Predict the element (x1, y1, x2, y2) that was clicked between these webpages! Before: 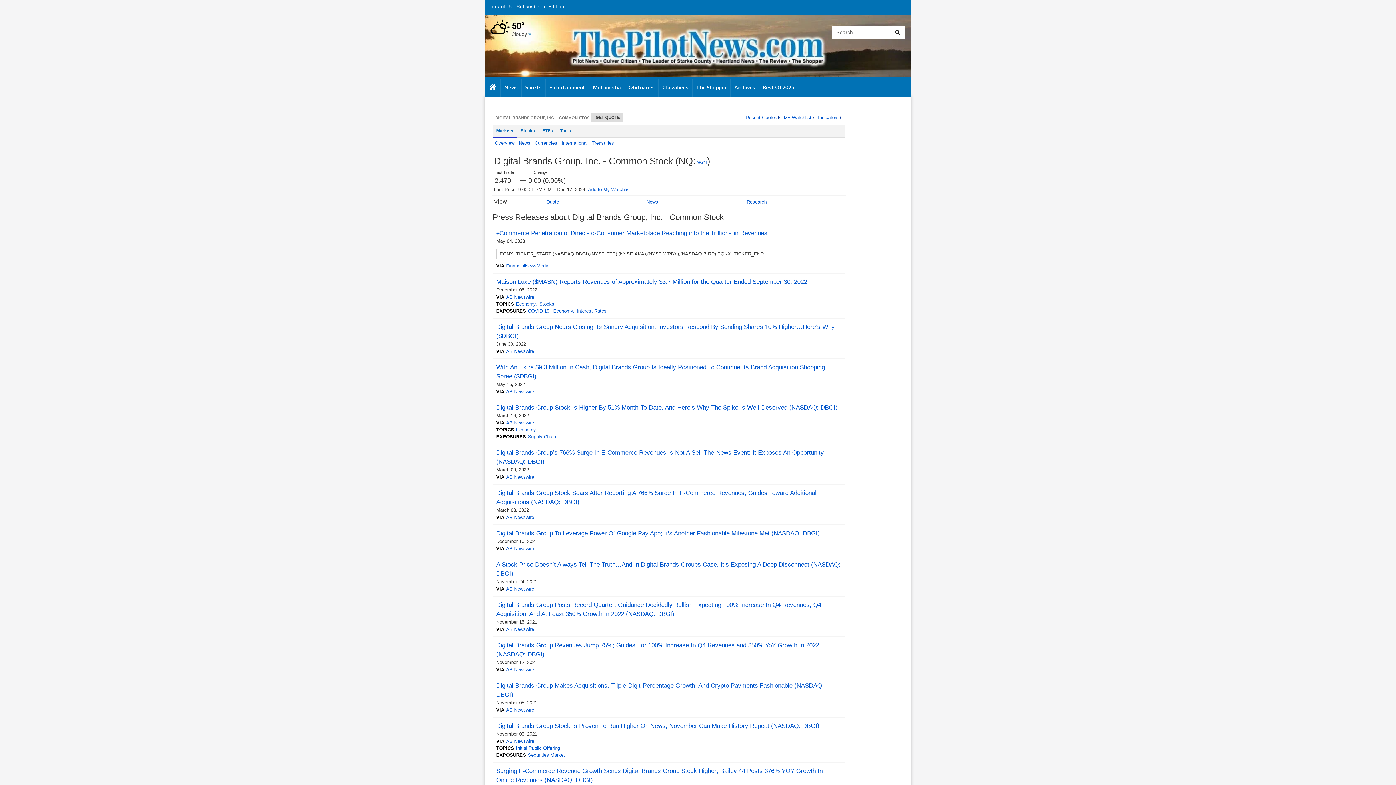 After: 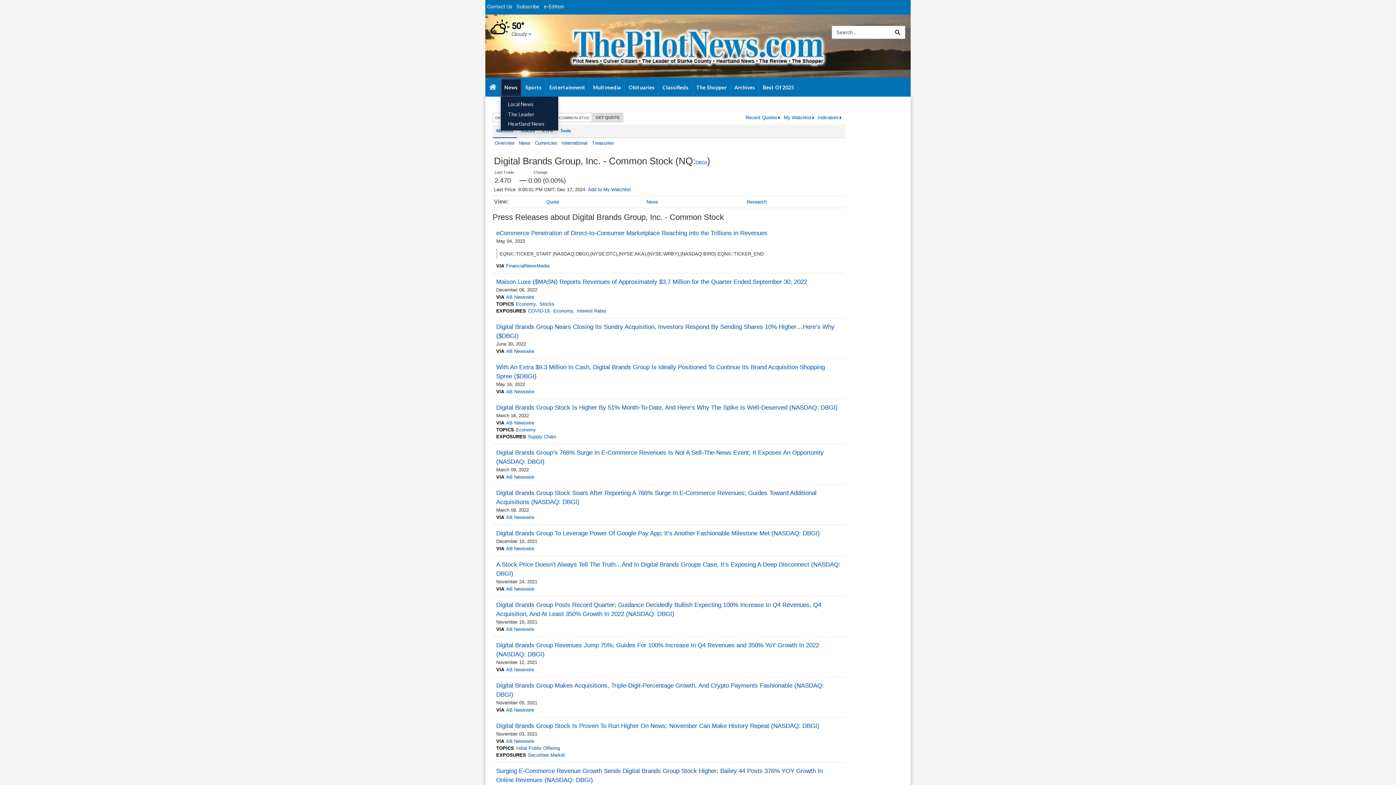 Action: bbox: (500, 78, 521, 96) label: News